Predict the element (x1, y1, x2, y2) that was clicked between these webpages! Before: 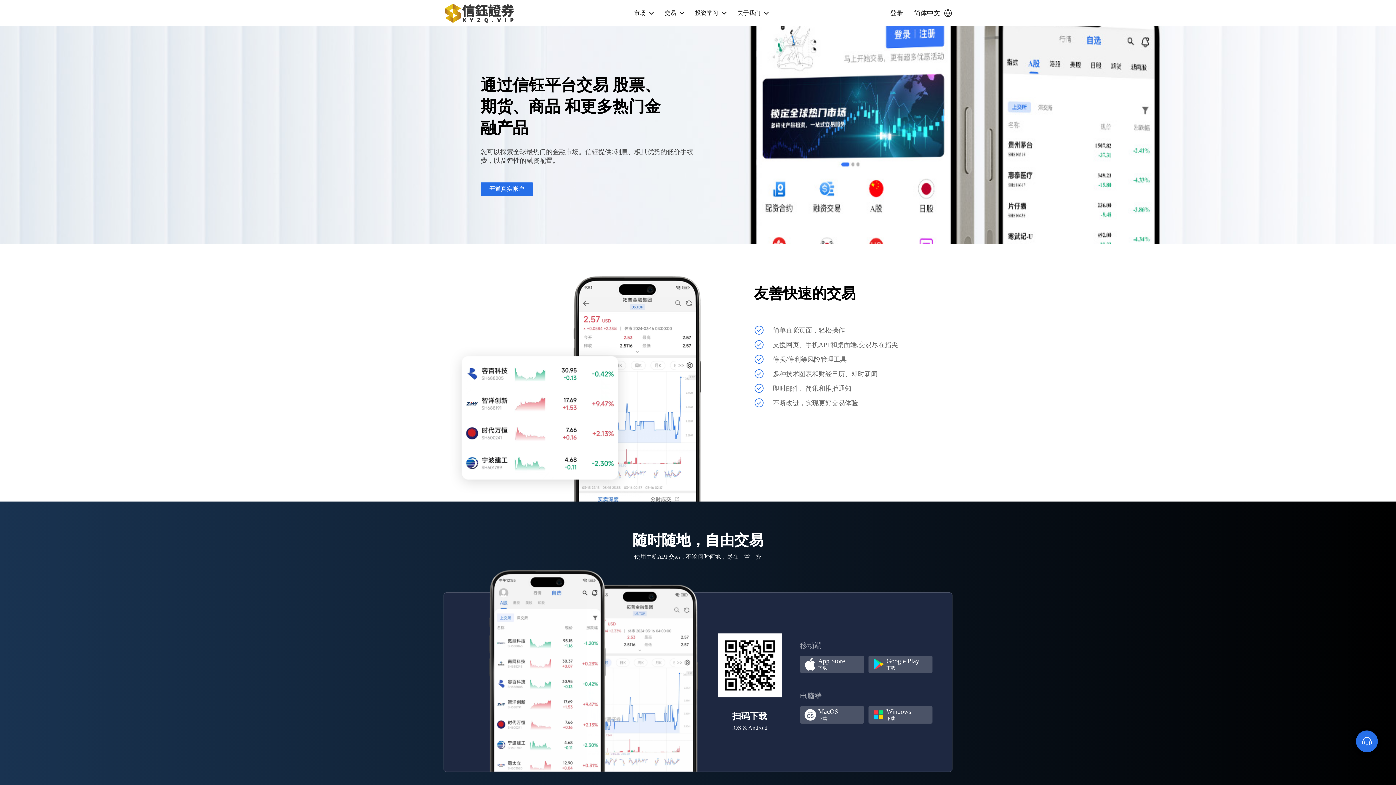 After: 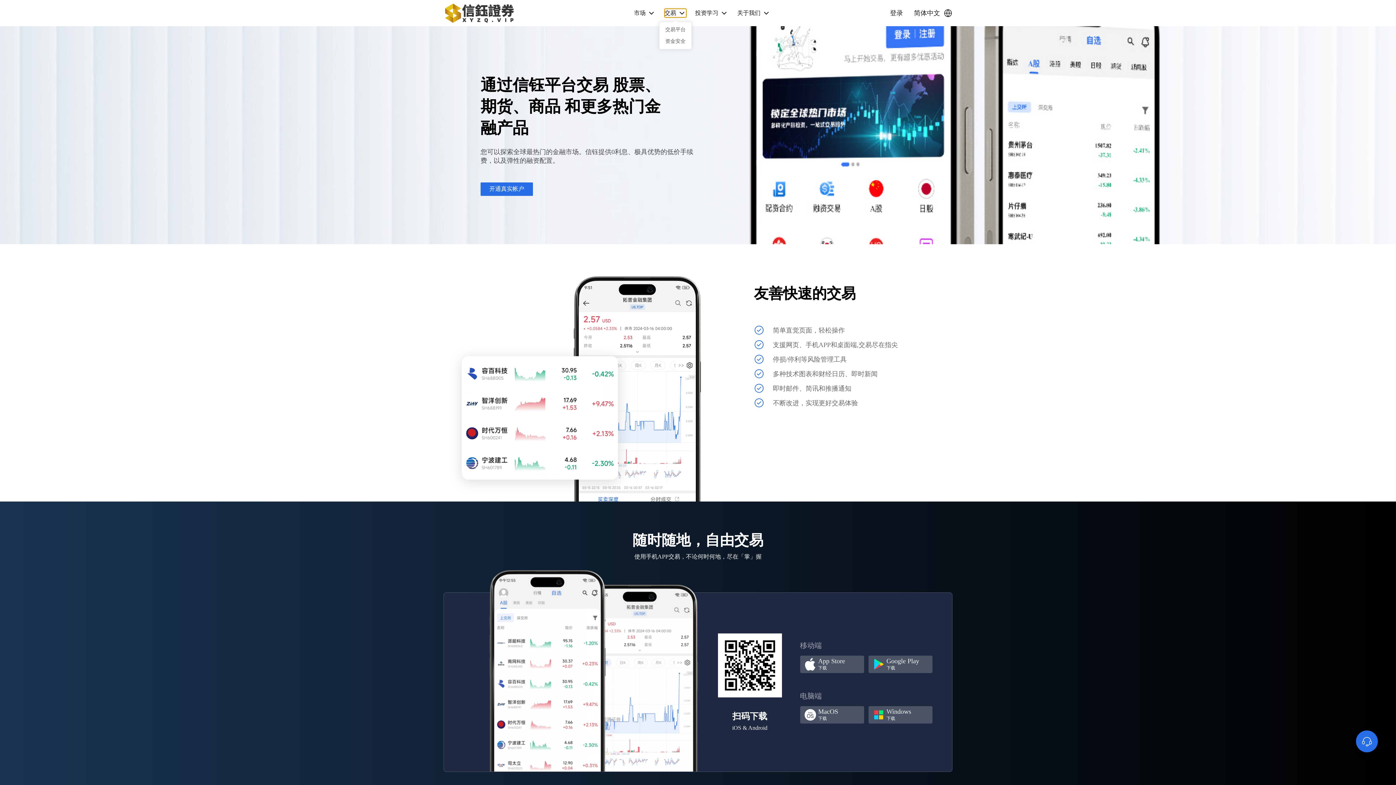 Action: bbox: (664, 8, 686, 17) label: 交易